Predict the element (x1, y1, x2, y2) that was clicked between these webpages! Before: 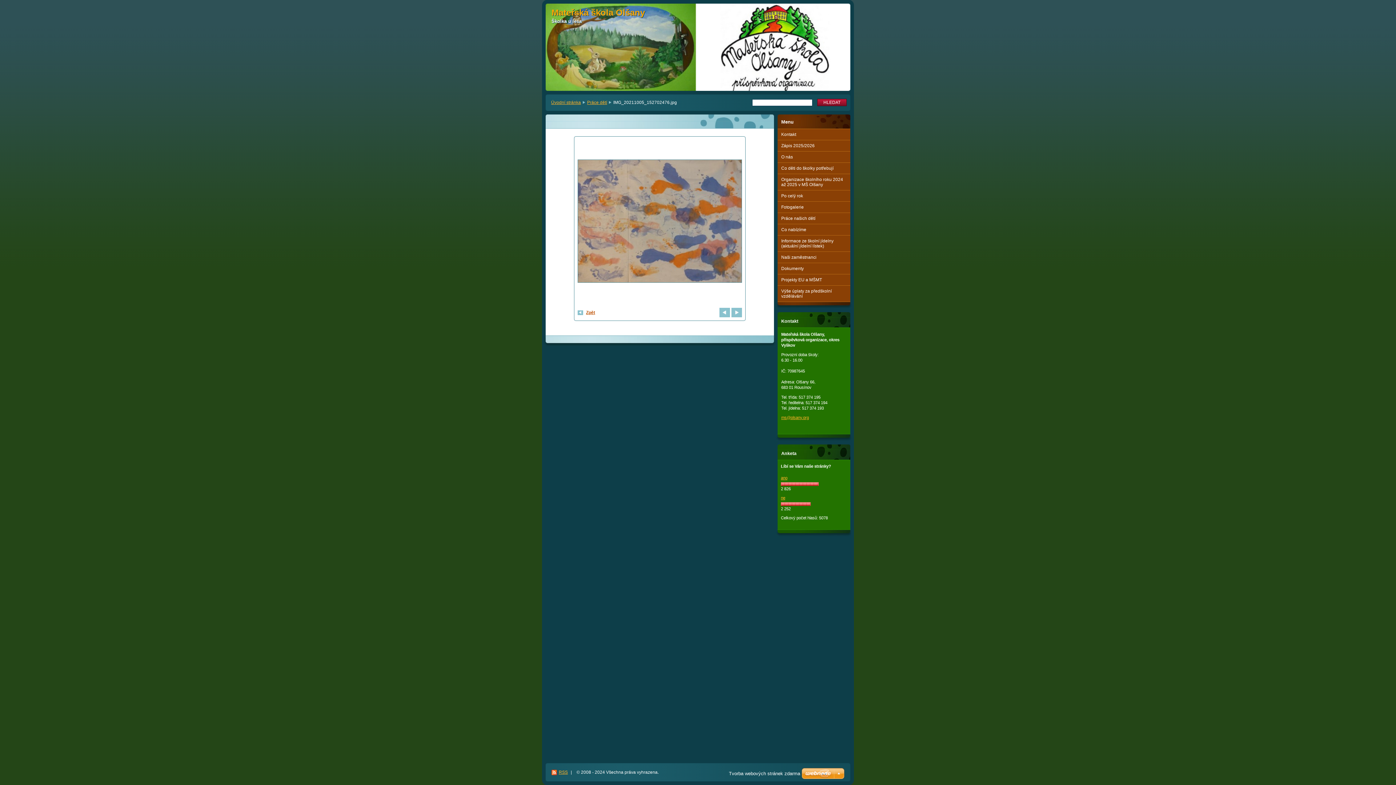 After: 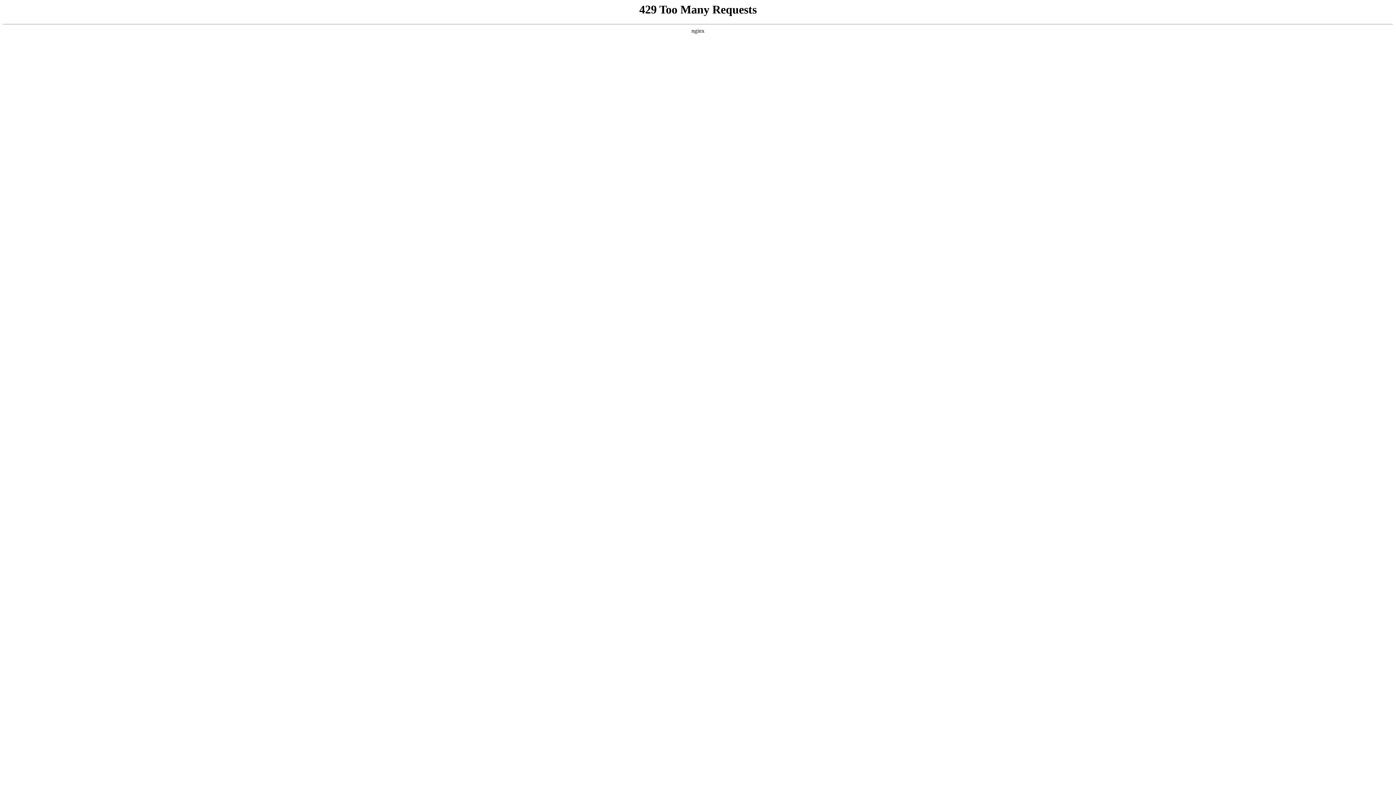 Action: bbox: (729, 771, 800, 776) label: Tvorba webových stránek zdarma